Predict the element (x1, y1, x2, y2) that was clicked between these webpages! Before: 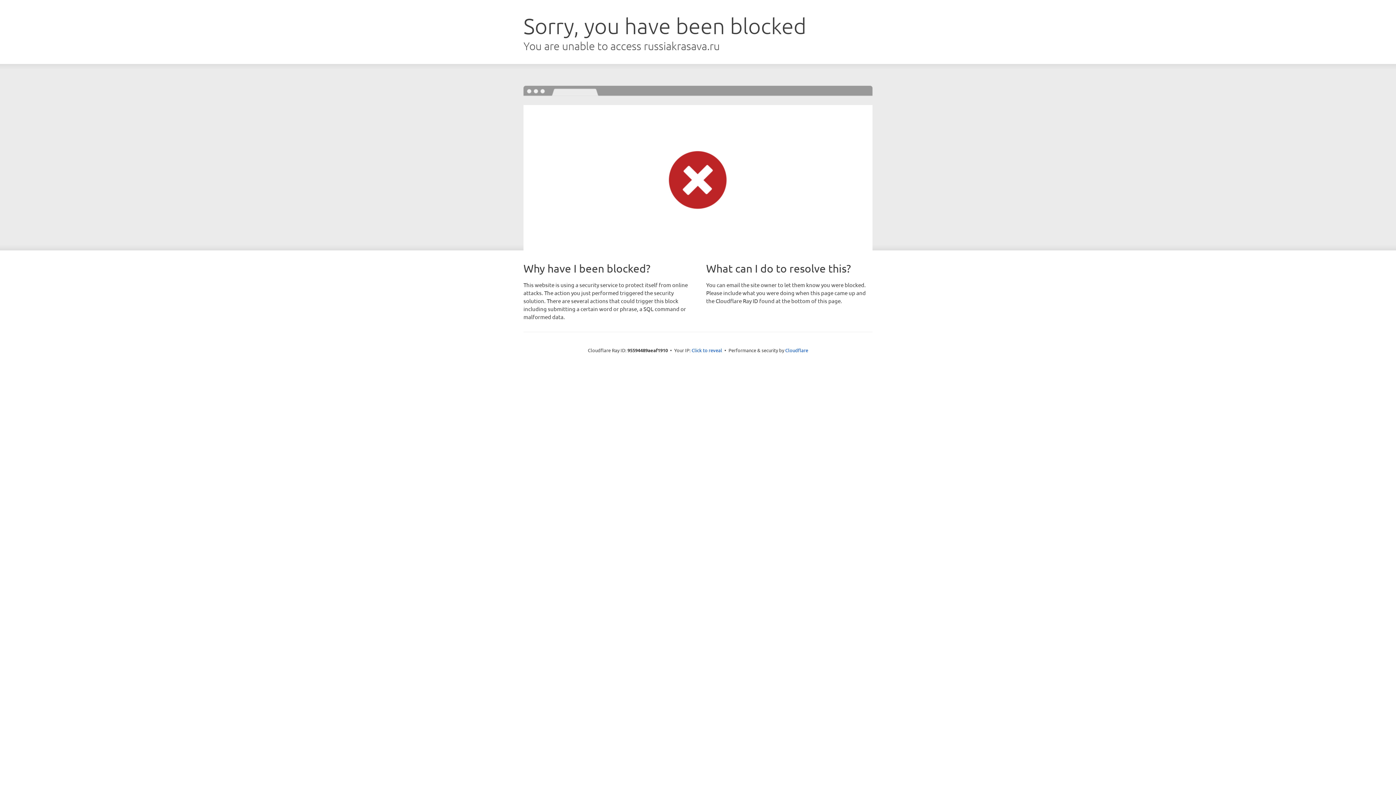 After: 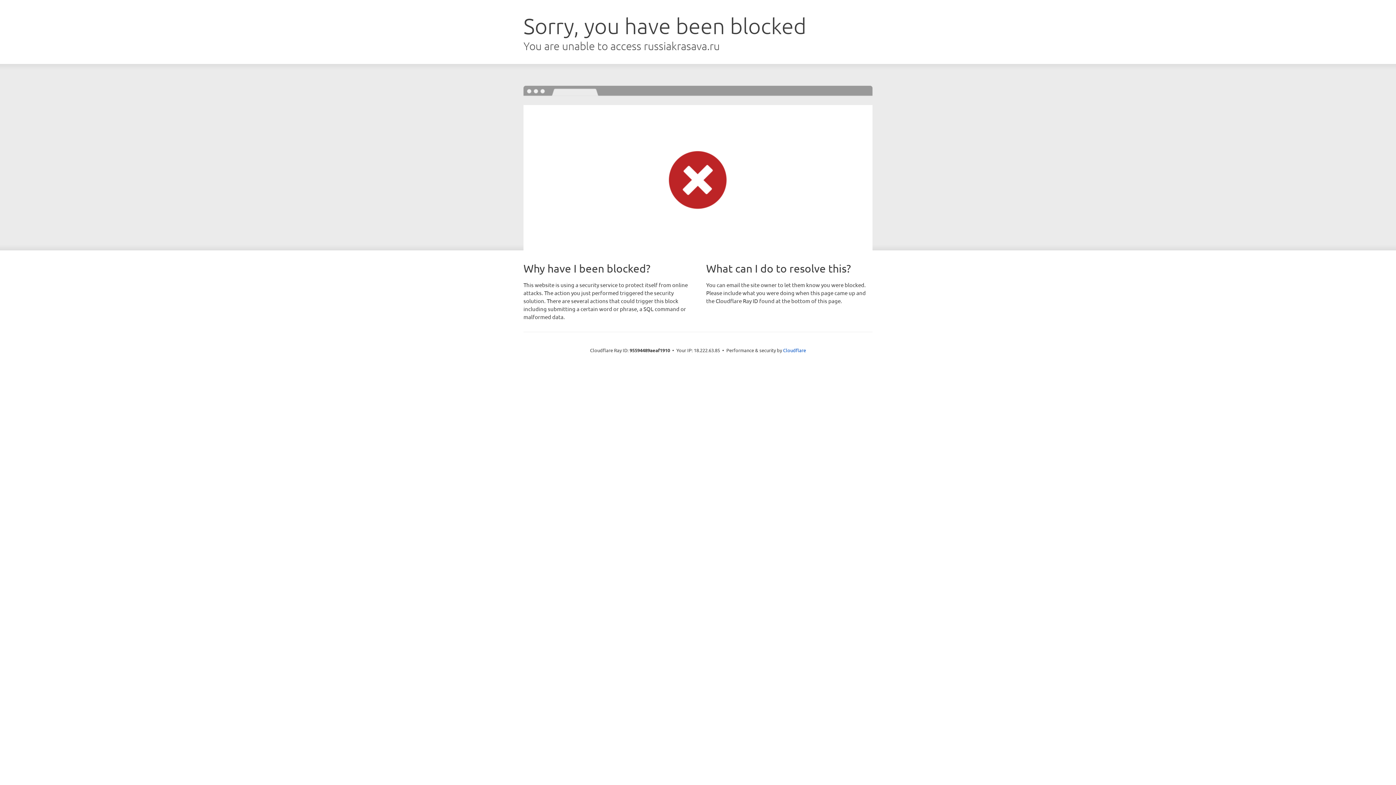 Action: label: Click to reveal bbox: (691, 346, 722, 353)